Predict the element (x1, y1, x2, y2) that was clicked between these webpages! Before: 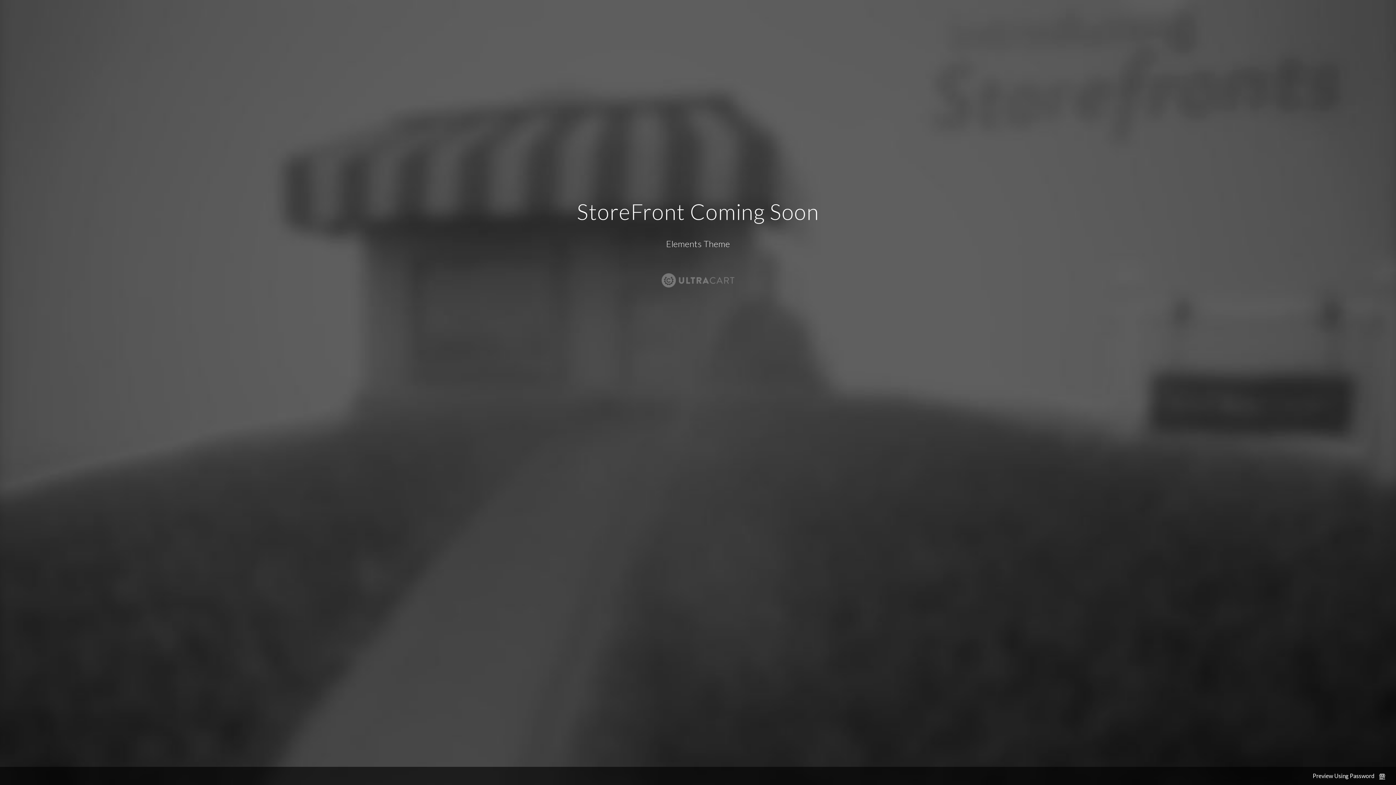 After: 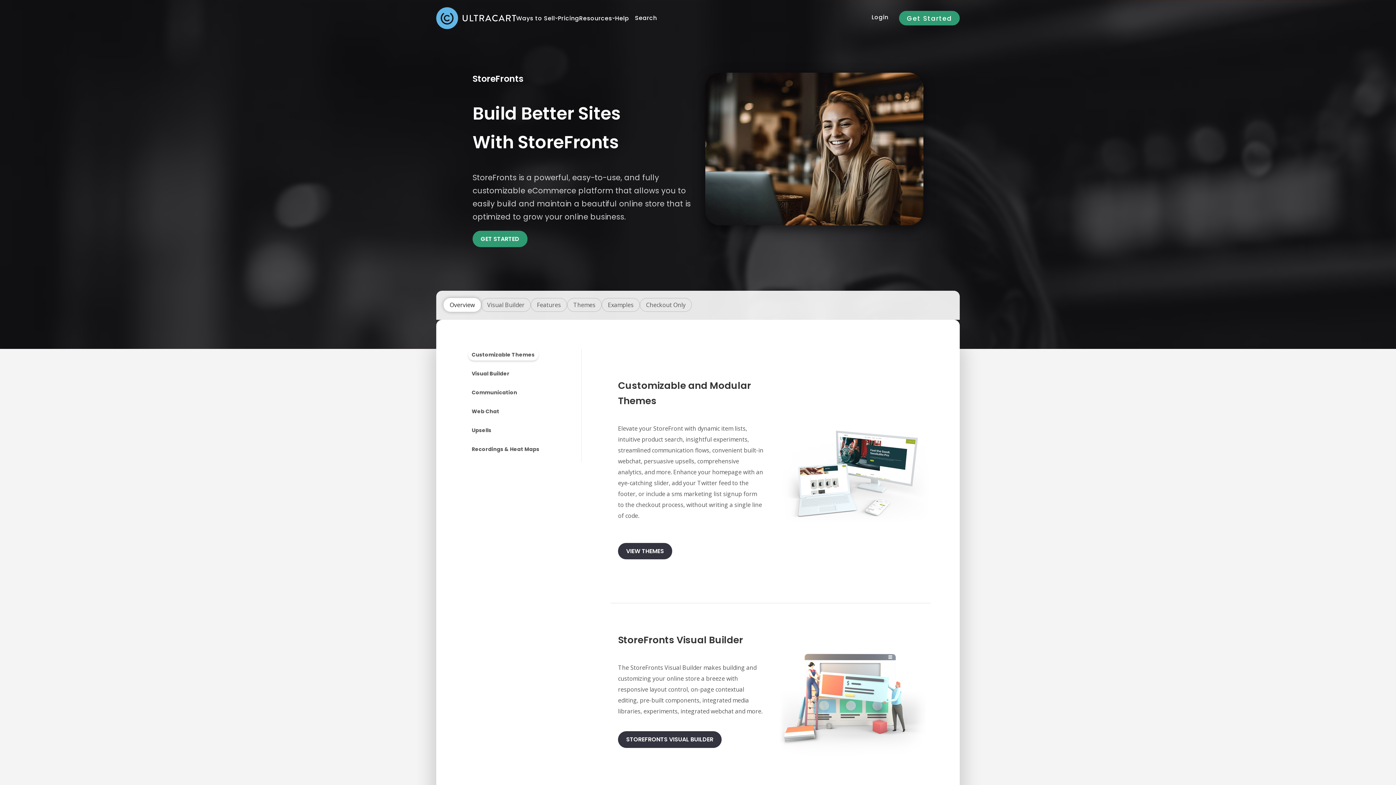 Action: bbox: (661, 273, 734, 288)